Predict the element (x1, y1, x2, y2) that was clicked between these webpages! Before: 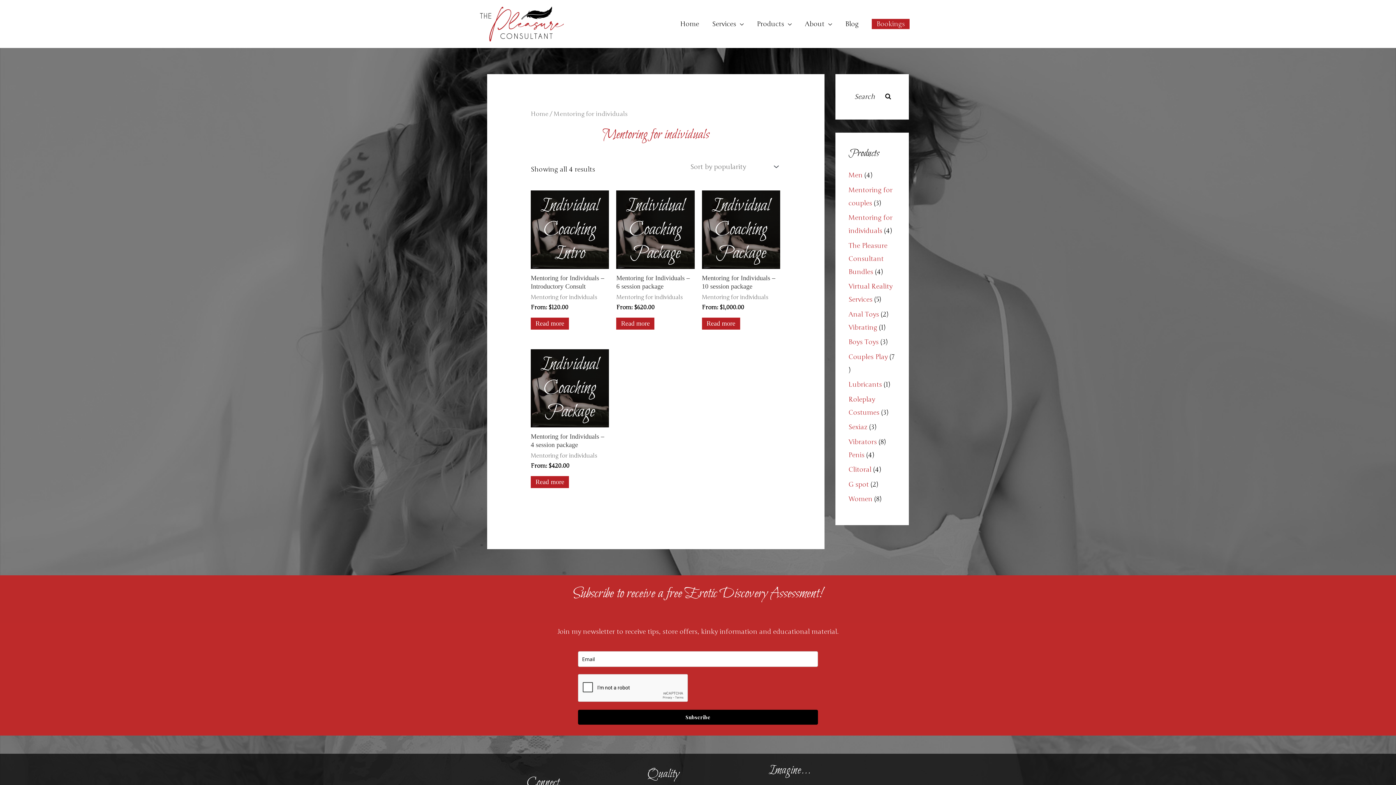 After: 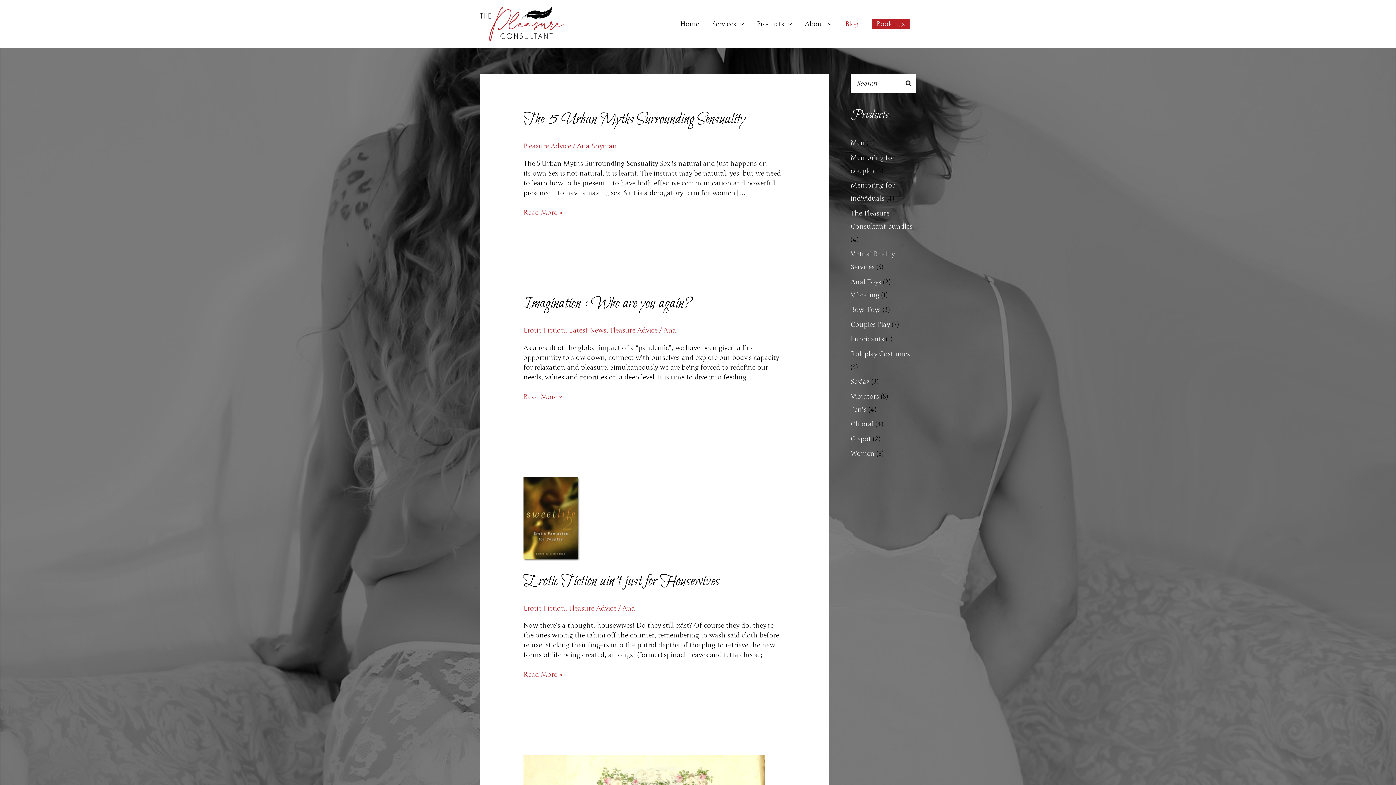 Action: bbox: (838, 10, 865, 37) label: Blog